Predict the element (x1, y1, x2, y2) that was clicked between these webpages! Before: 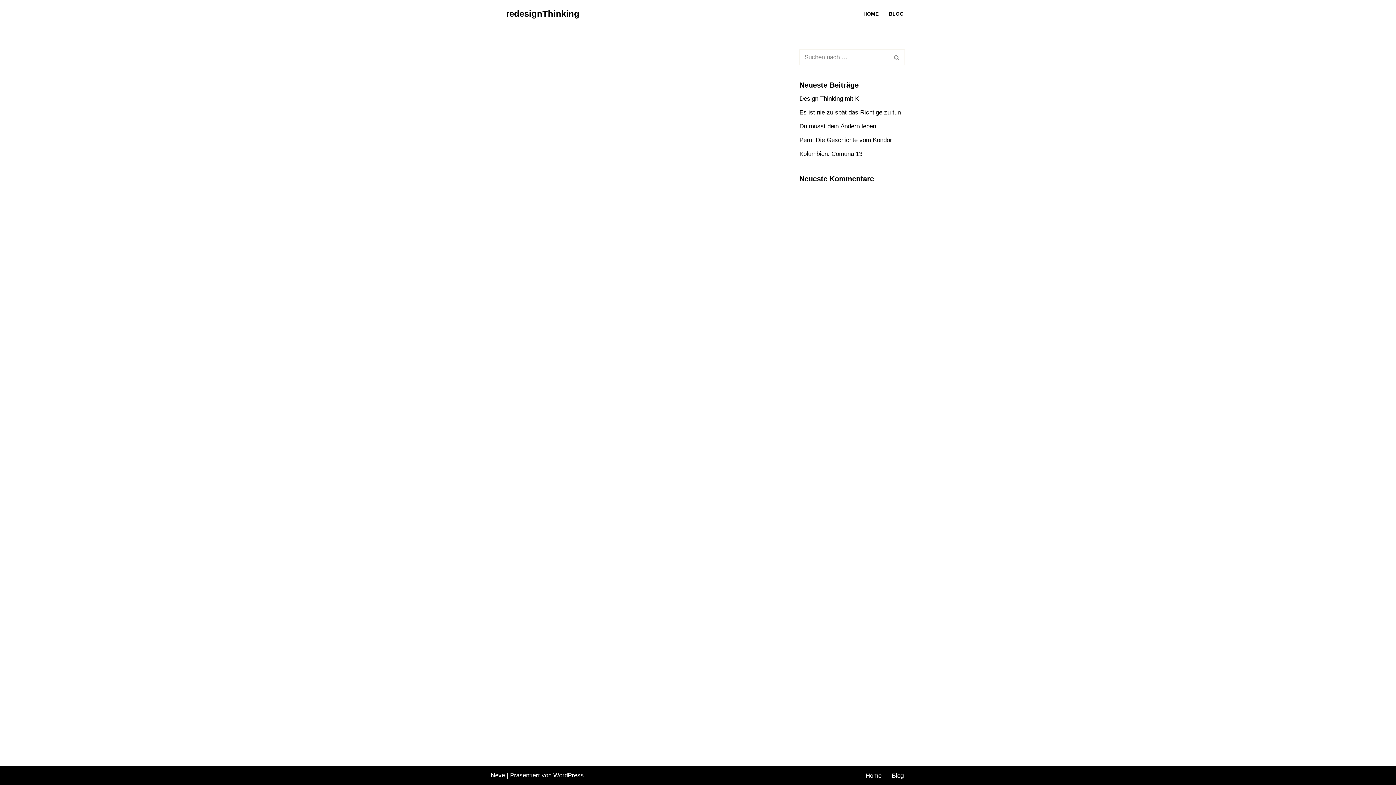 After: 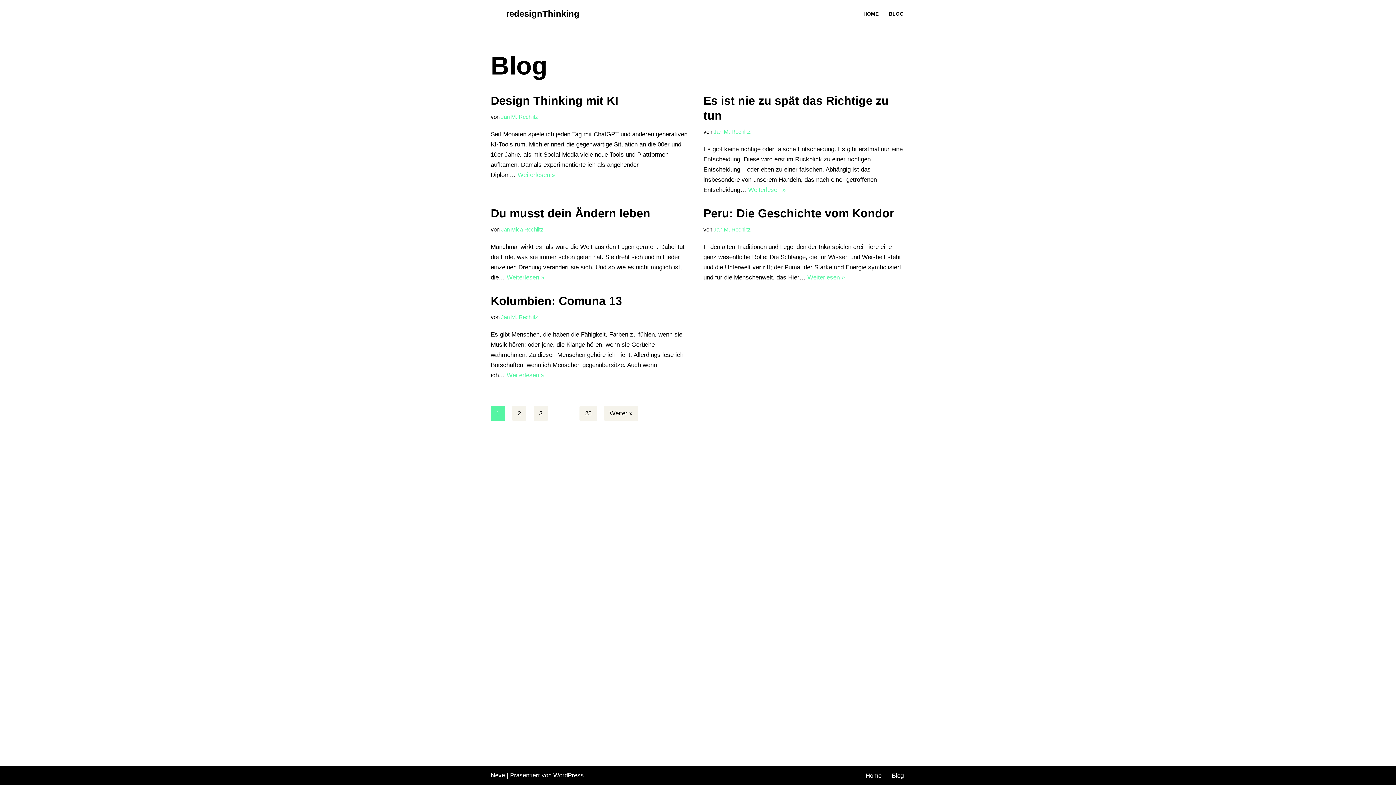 Action: label: BLOG bbox: (889, 9, 904, 18)